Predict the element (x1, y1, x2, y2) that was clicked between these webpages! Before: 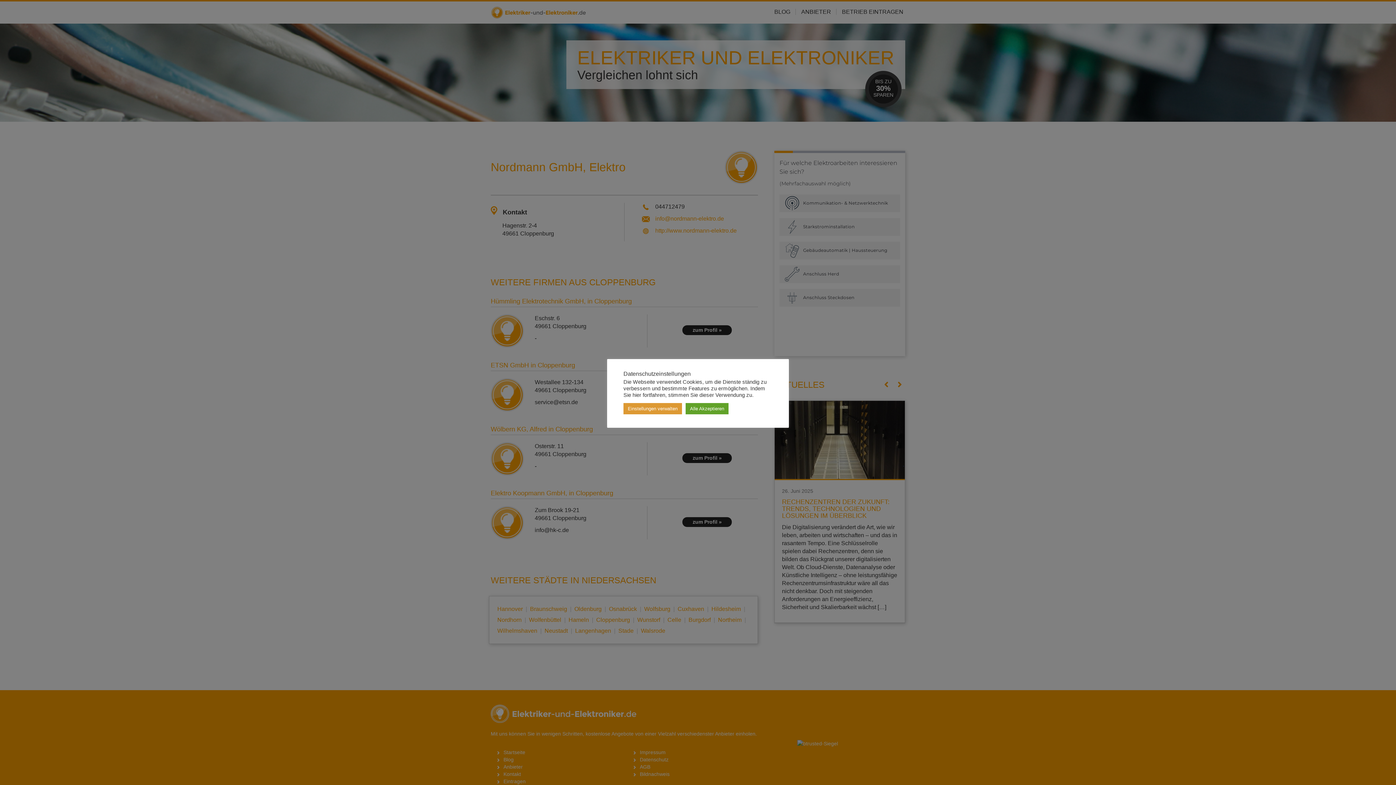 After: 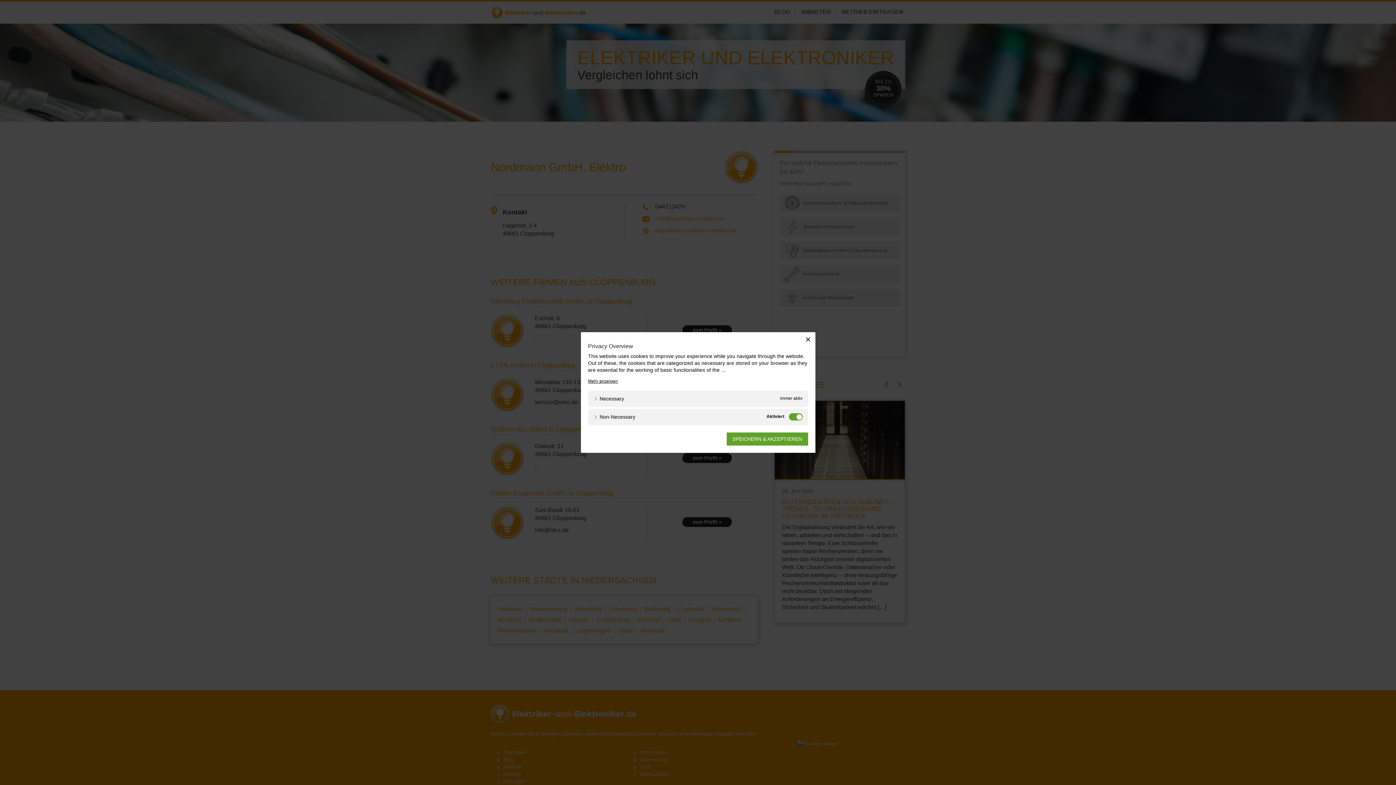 Action: label: Einstellungen verwalten bbox: (623, 403, 682, 414)